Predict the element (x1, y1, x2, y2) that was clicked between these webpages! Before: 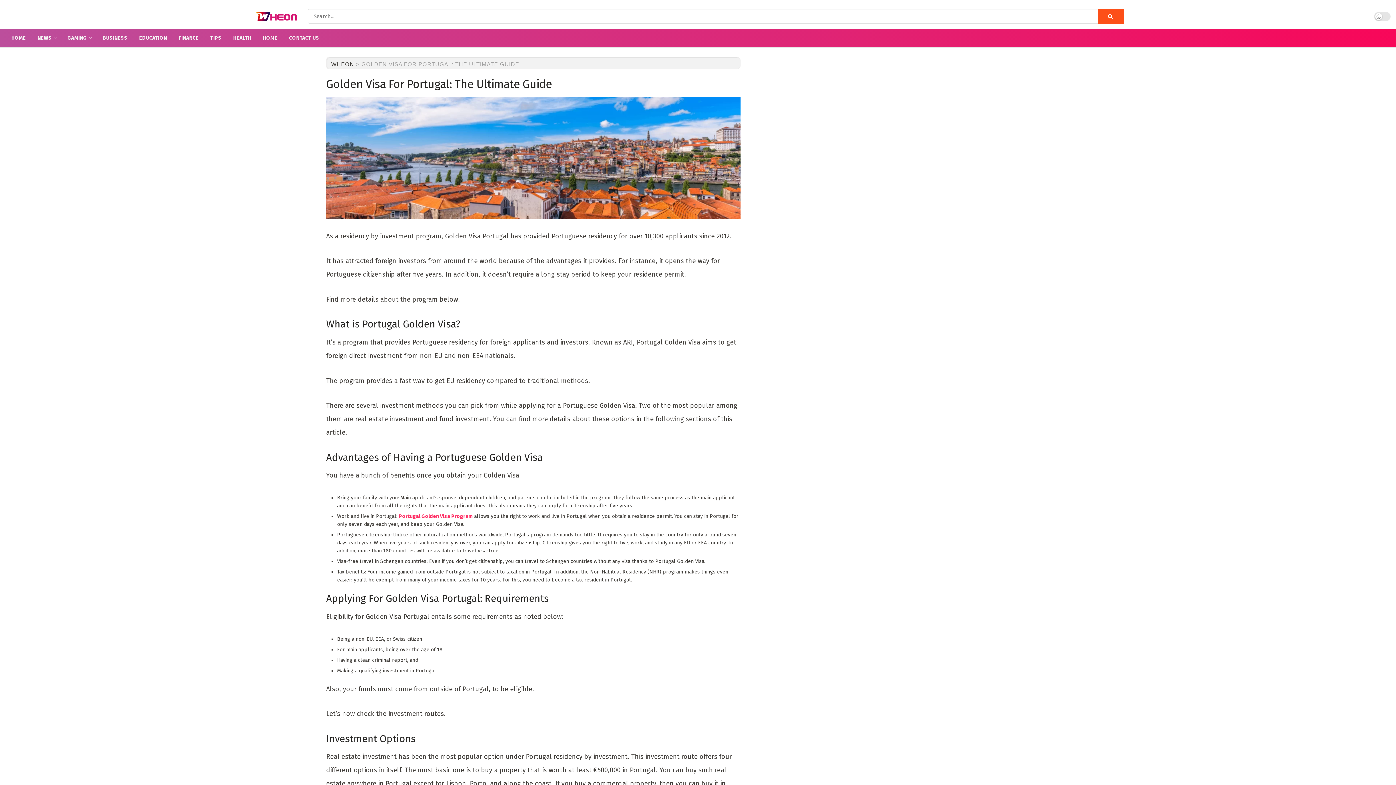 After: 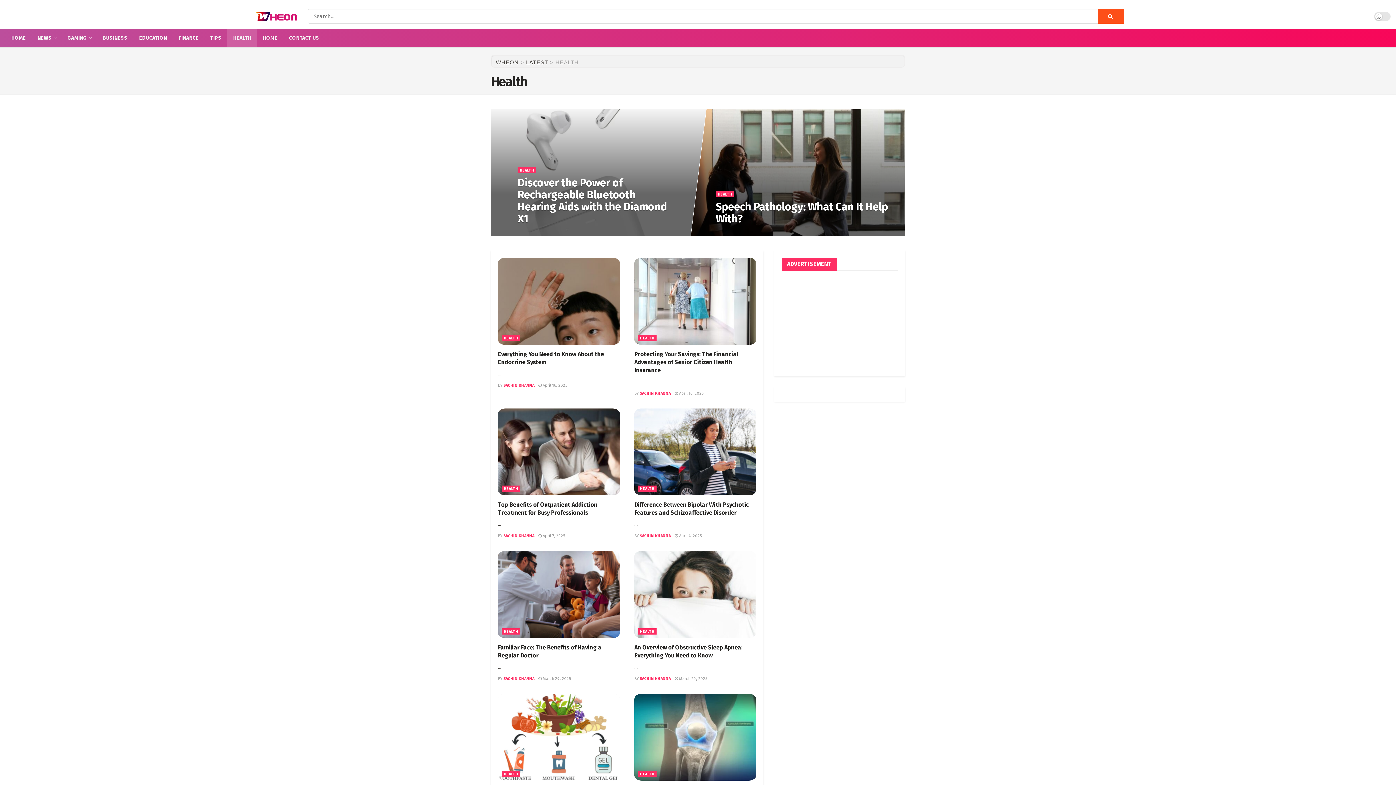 Action: bbox: (227, 29, 257, 47) label: HEALTH